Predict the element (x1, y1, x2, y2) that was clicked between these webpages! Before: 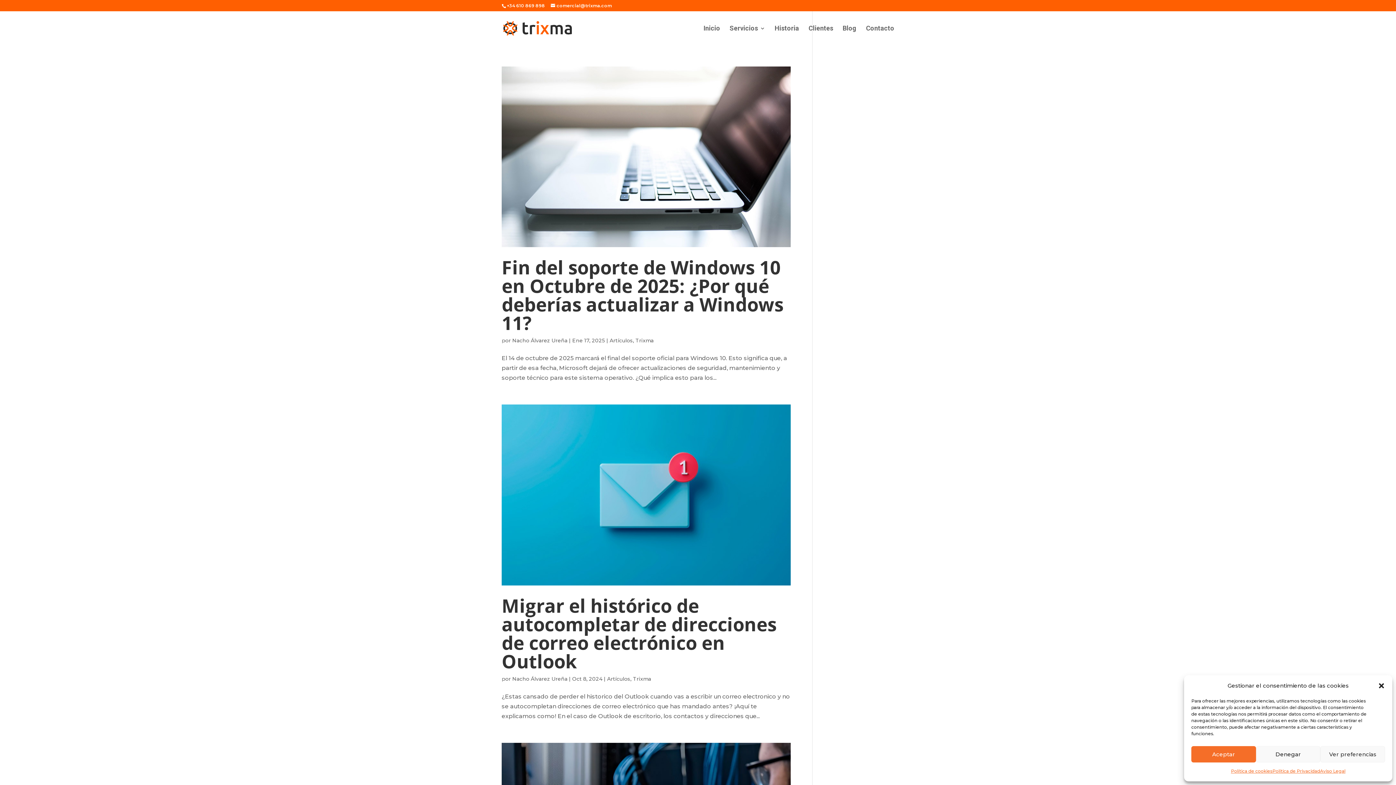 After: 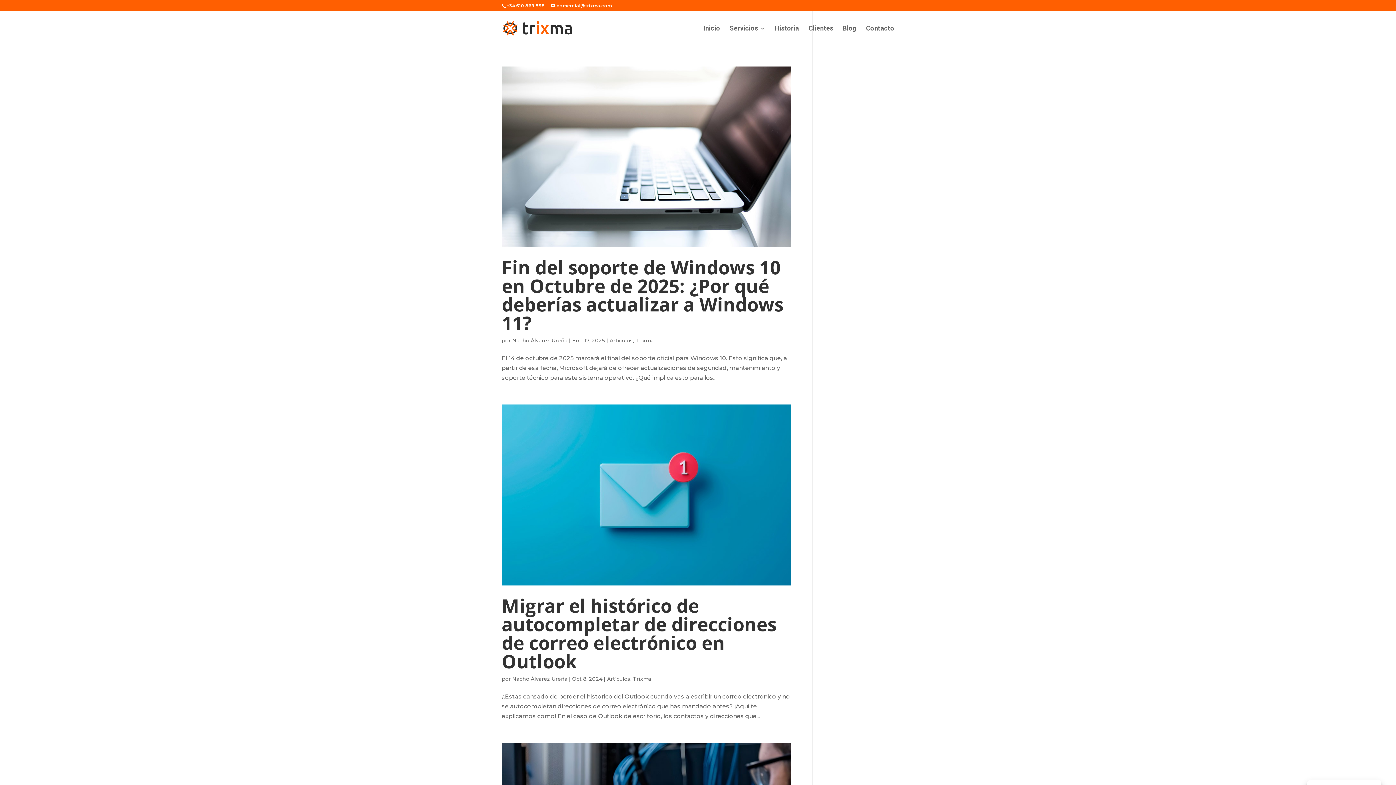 Action: bbox: (1256, 746, 1320, 762) label: Denegar